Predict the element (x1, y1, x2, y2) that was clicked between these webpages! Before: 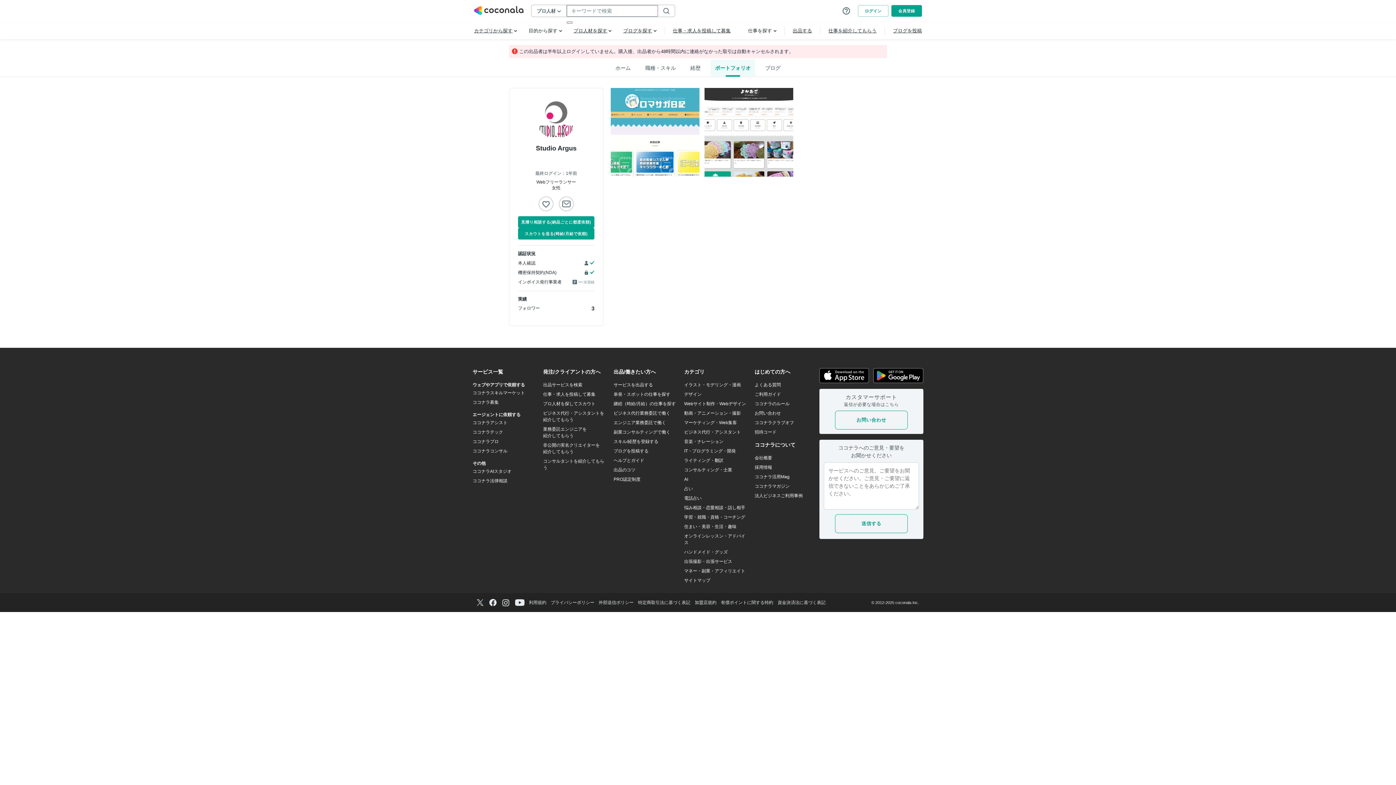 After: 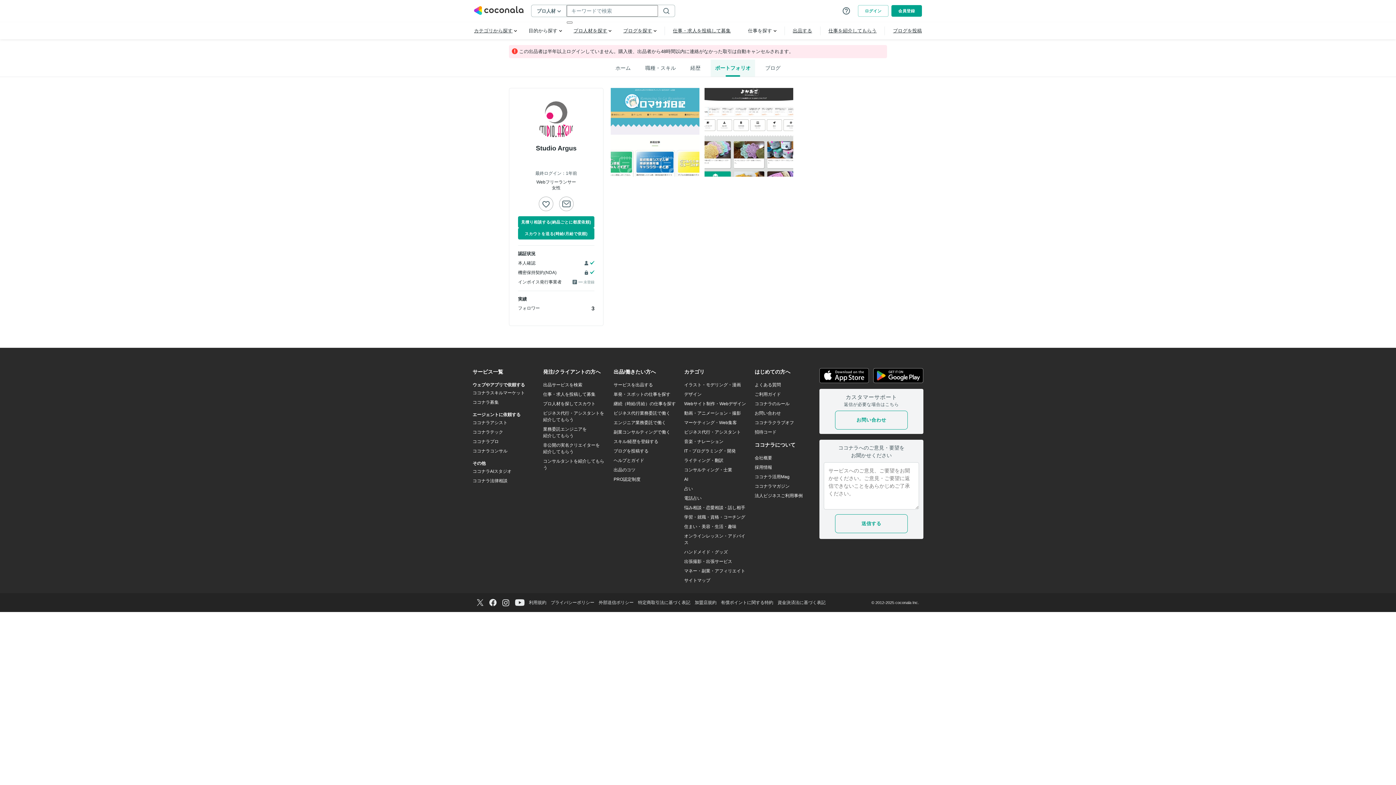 Action: bbox: (543, 442, 600, 455) label: 非公開の実名クリエイターを
紹介してもらう